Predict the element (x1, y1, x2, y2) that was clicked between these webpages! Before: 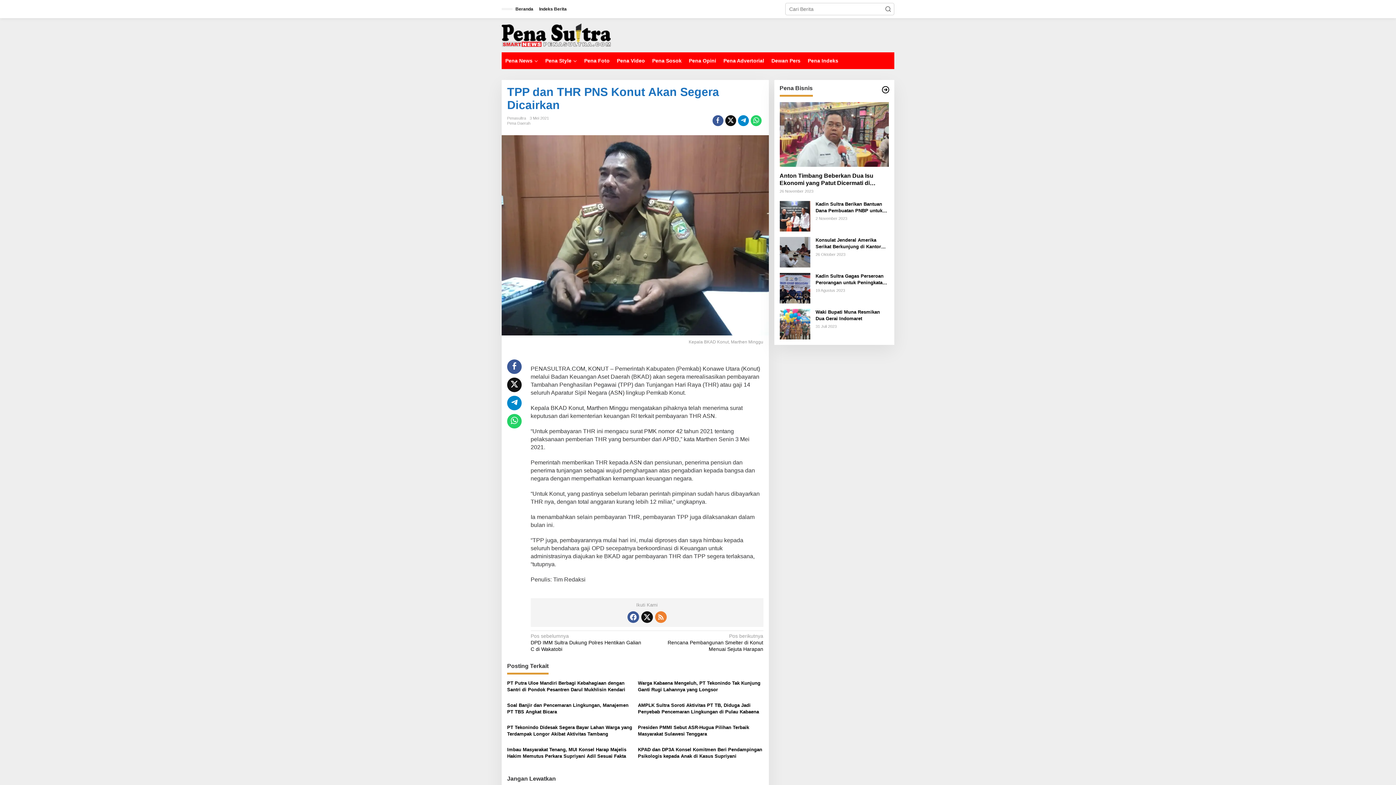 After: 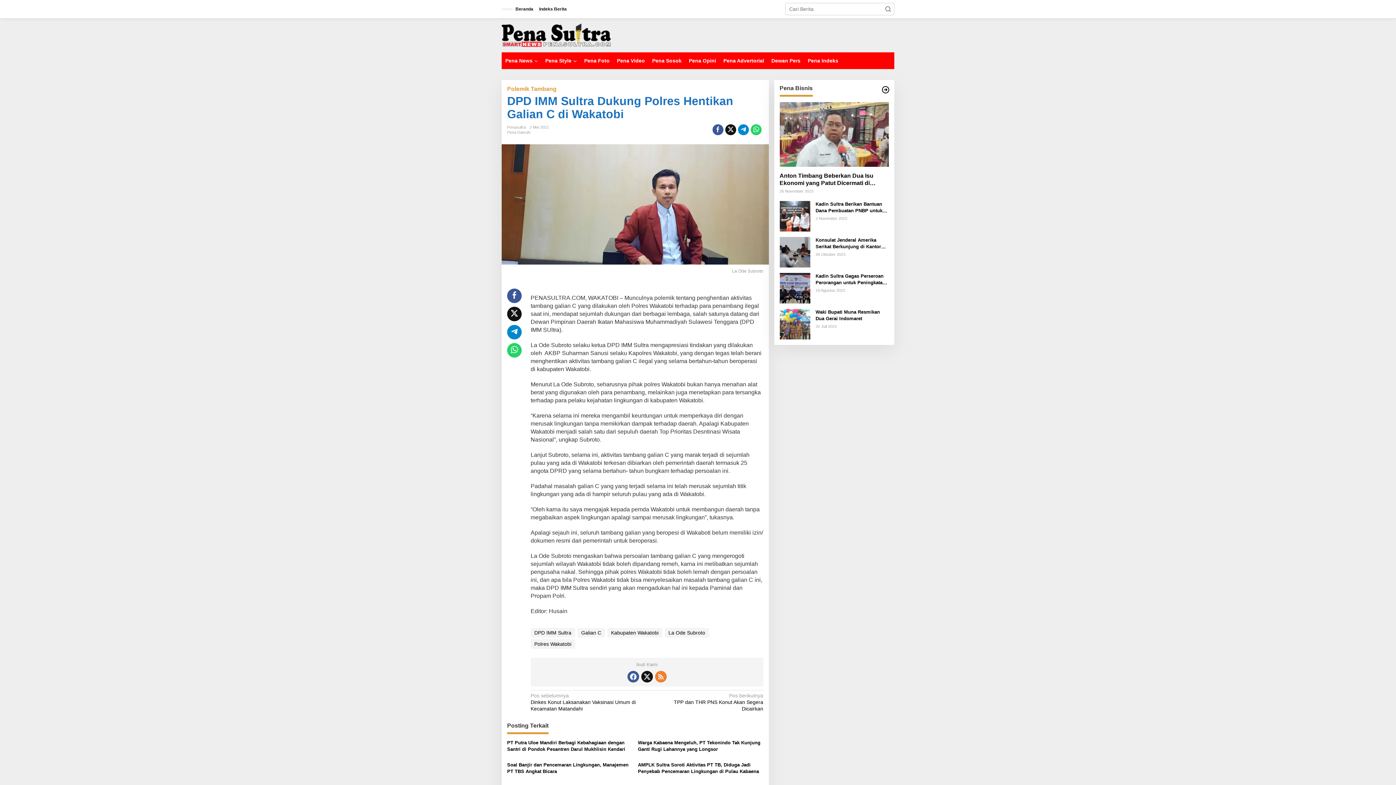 Action: bbox: (530, 633, 642, 652) label: Pos sebelumnya
DPD IMM Sultra Dukung Polres Hentikan Galian C di Wakatobi